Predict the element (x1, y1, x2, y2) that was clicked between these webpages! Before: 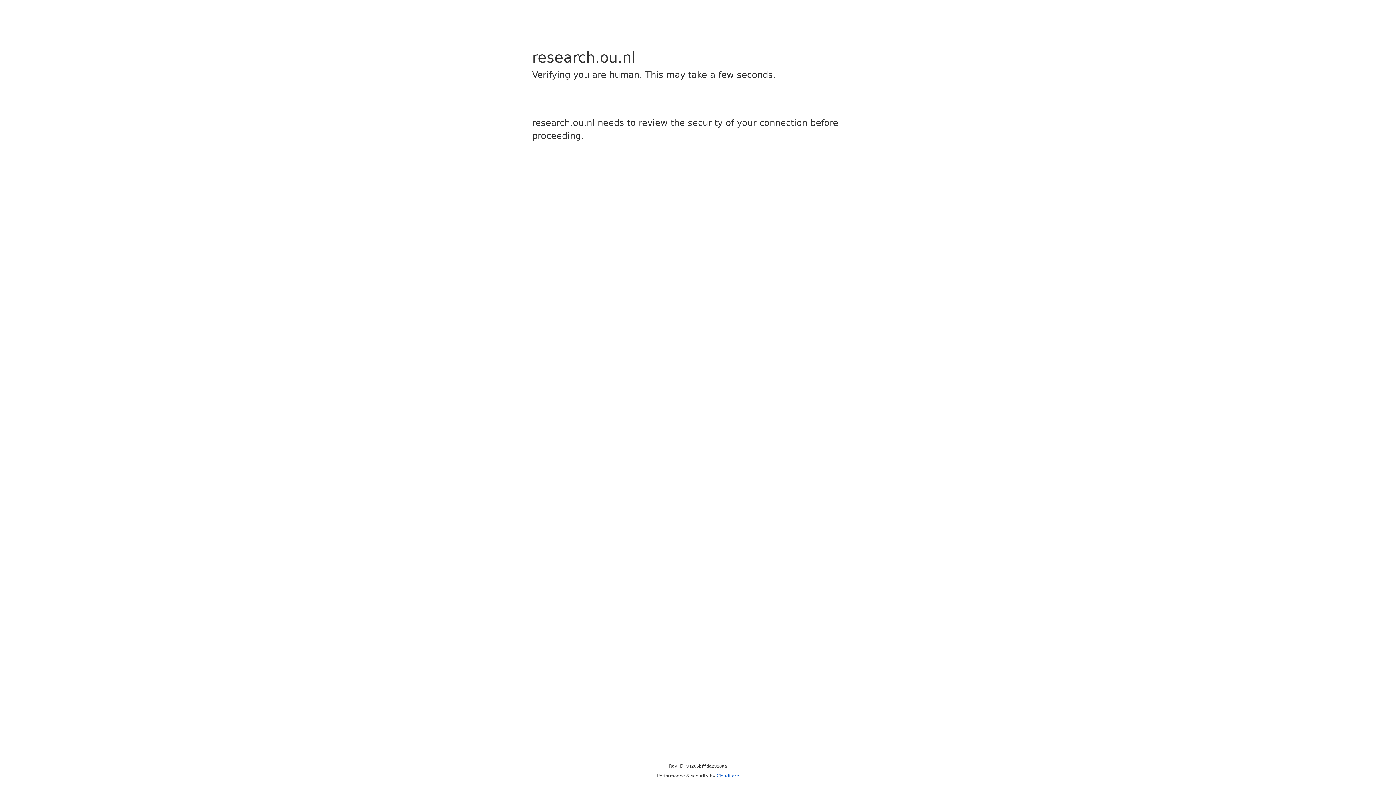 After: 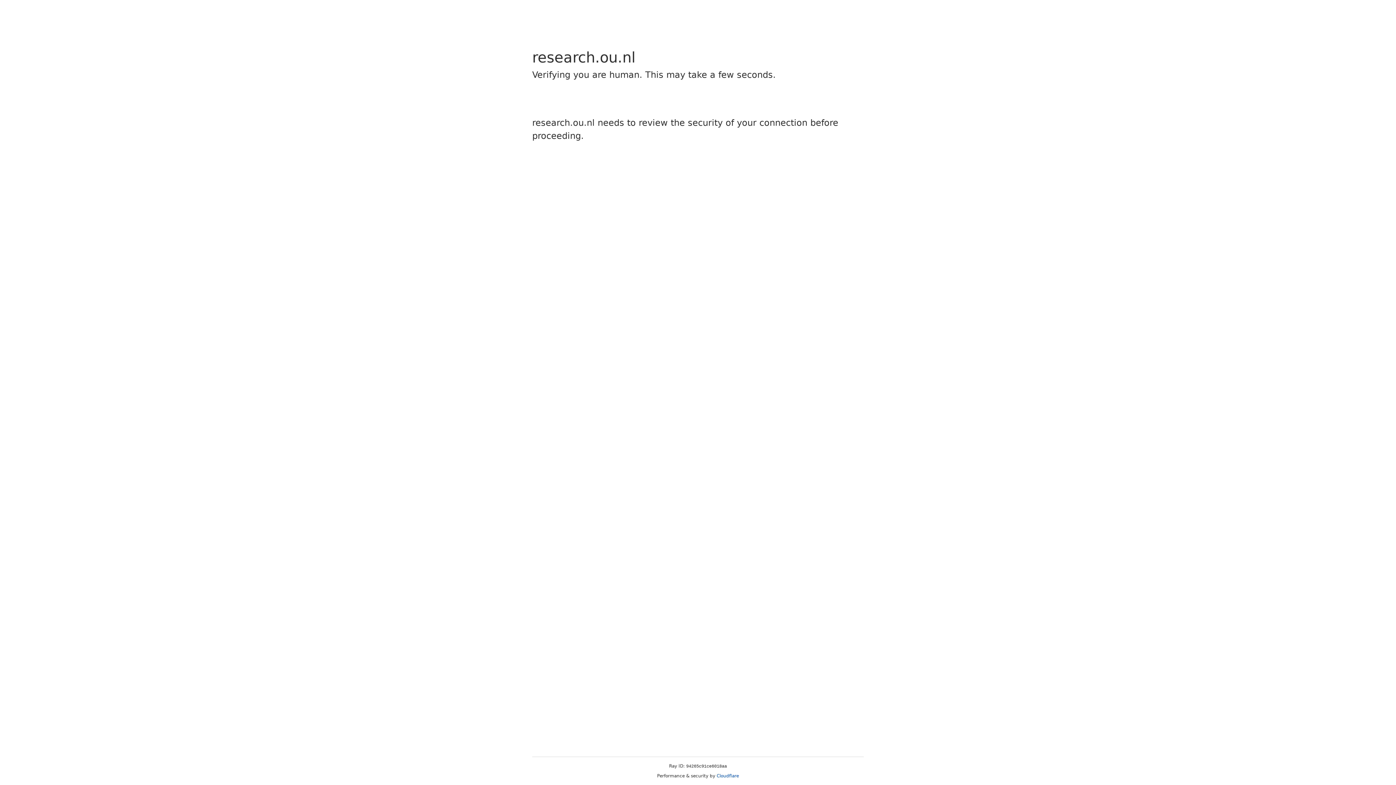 Action: label: Cloudflare bbox: (716, 773, 739, 778)